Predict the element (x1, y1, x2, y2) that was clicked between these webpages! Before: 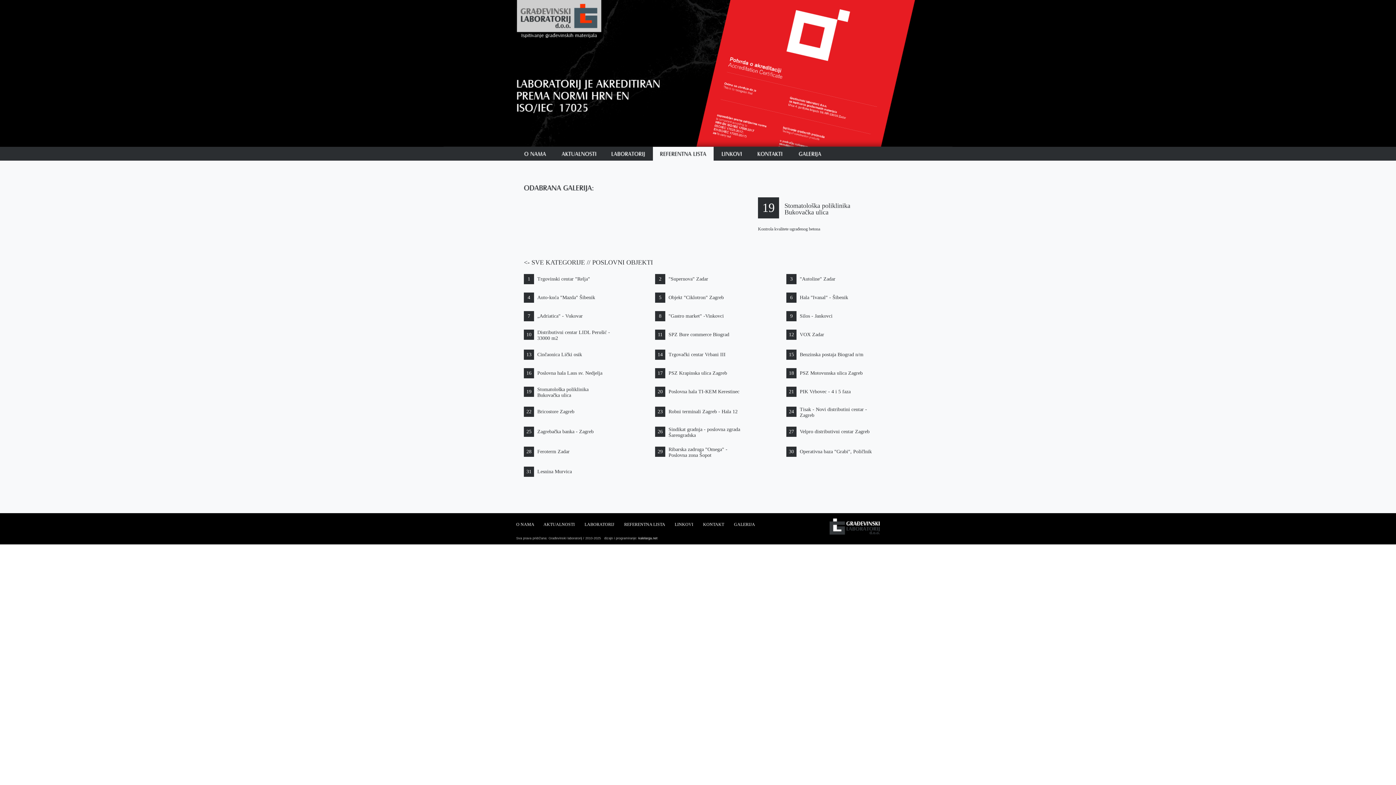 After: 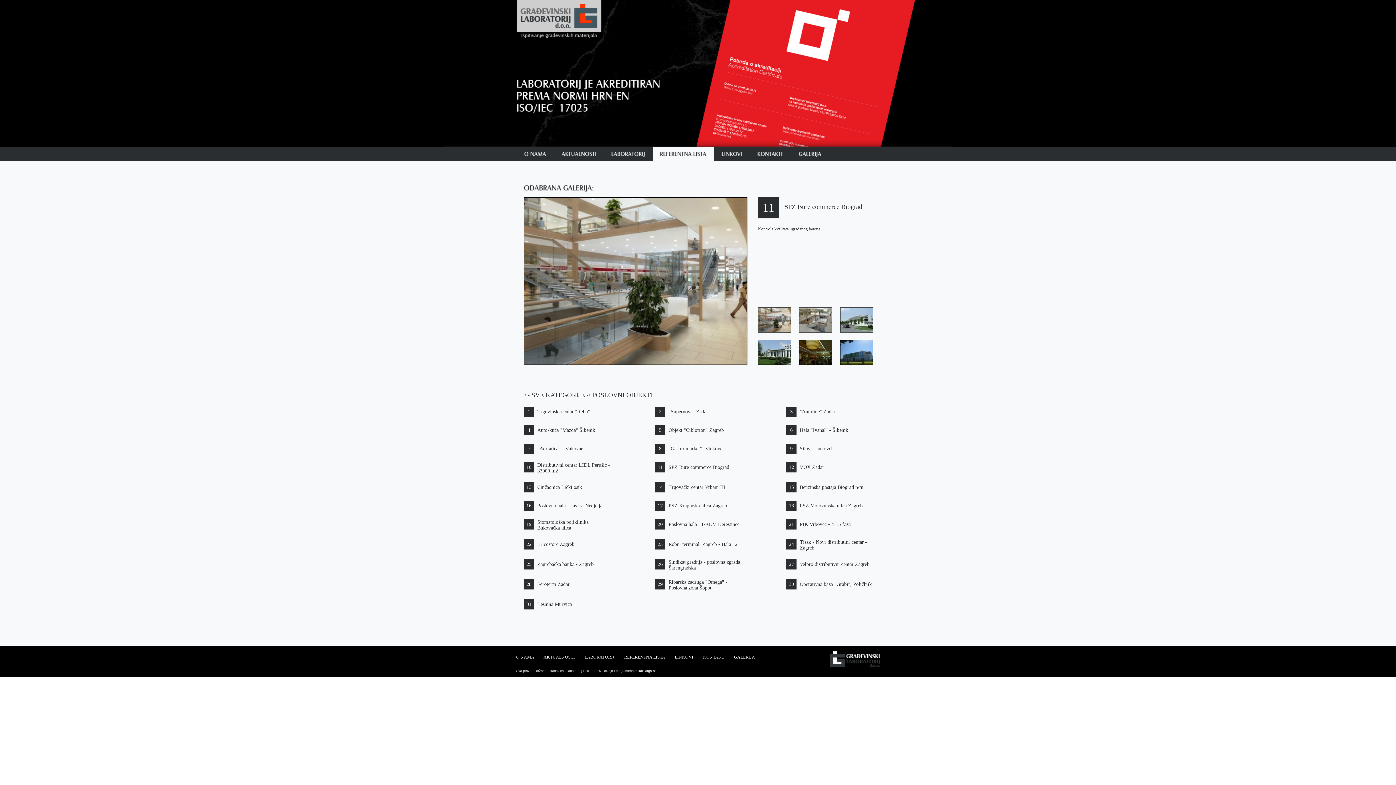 Action: bbox: (668, 332, 729, 337) label: SPZ Bure commerce Biograd